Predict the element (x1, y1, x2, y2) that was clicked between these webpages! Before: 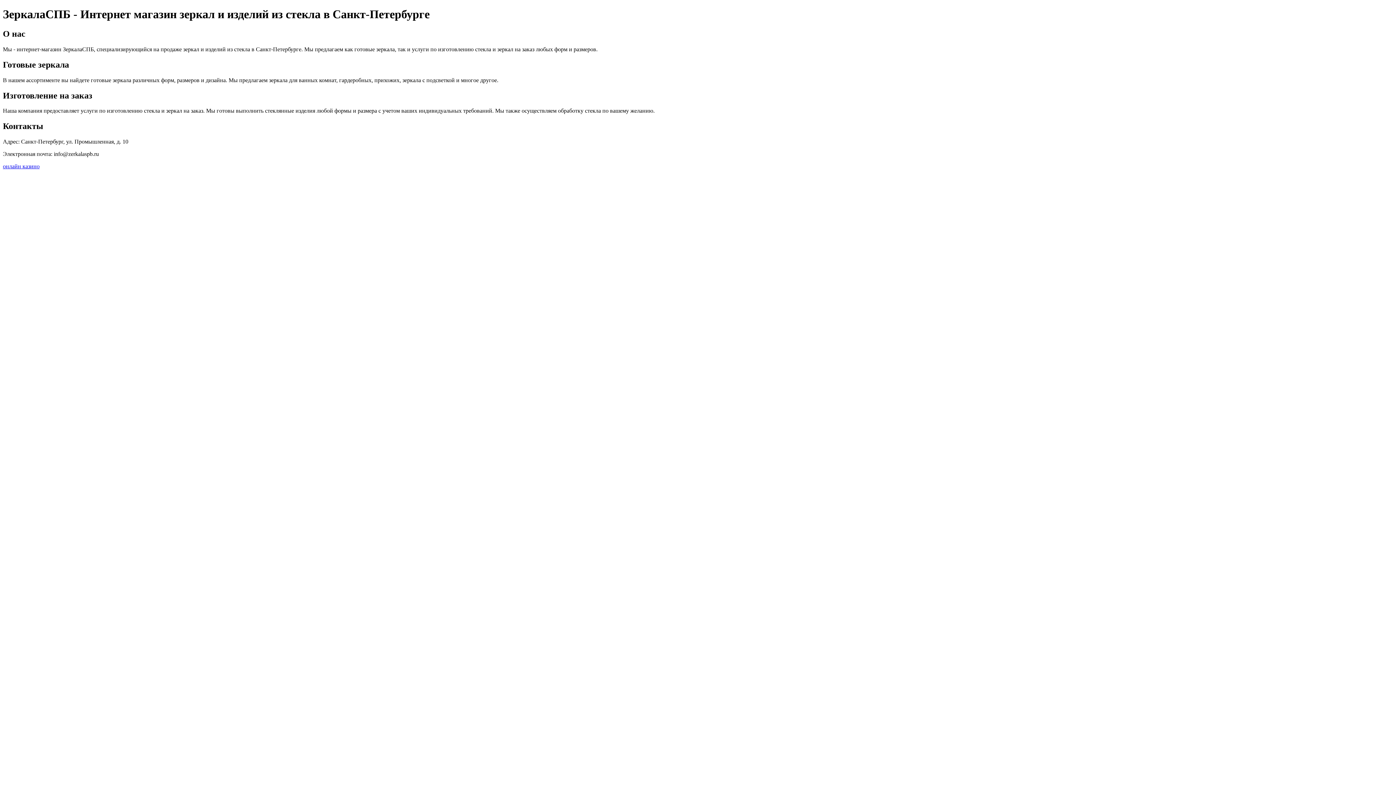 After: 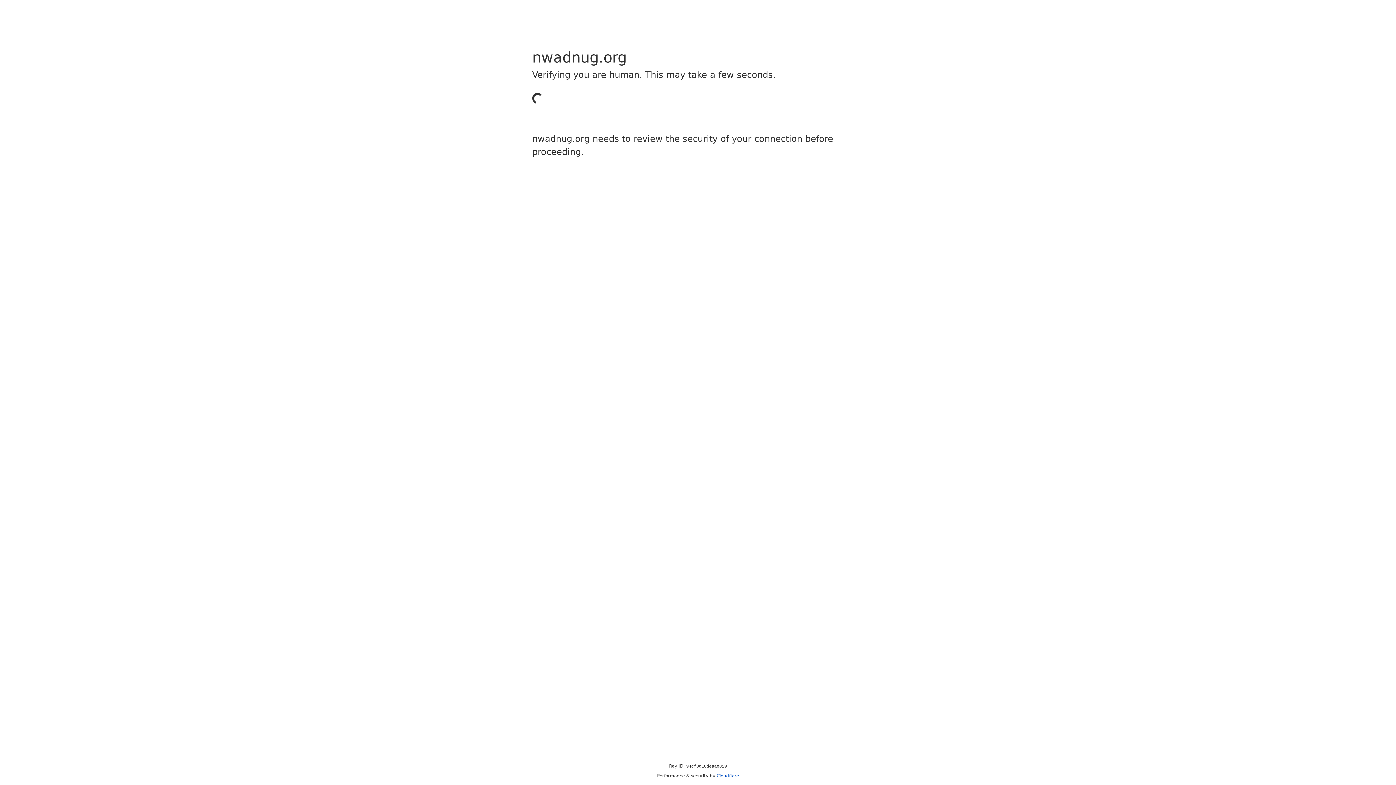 Action: bbox: (2, 163, 39, 169) label: онлайн казино